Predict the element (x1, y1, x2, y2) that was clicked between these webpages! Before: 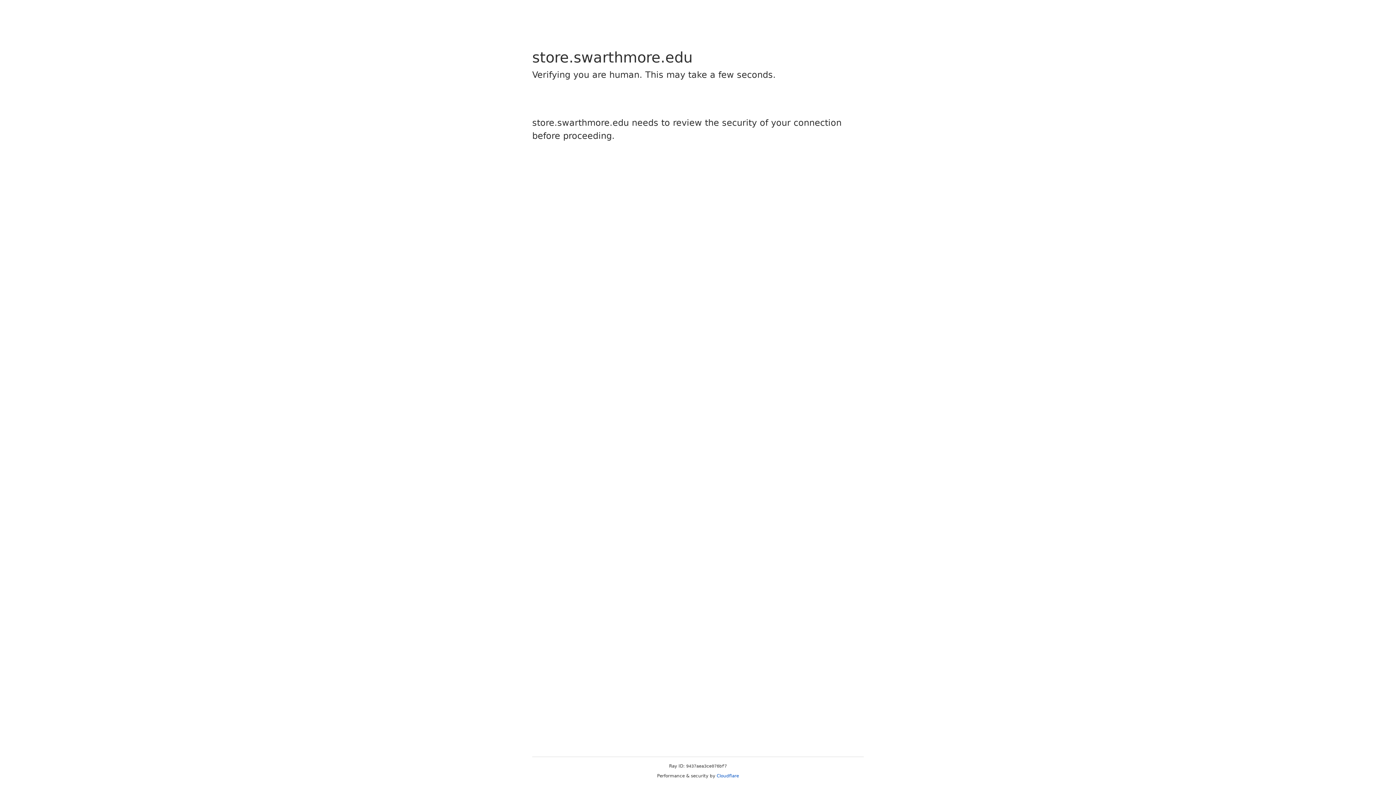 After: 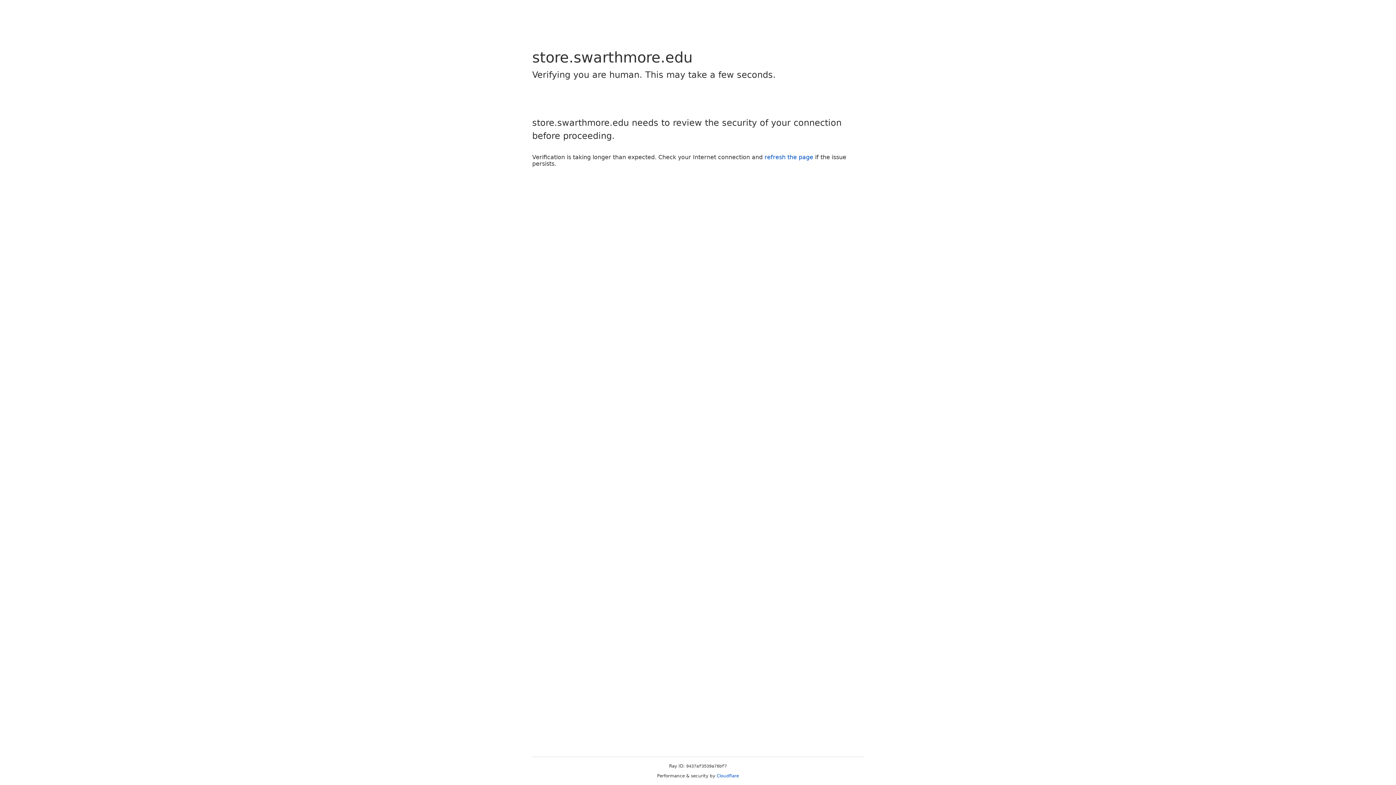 Action: bbox: (716, 773, 739, 778) label: Cloudflare